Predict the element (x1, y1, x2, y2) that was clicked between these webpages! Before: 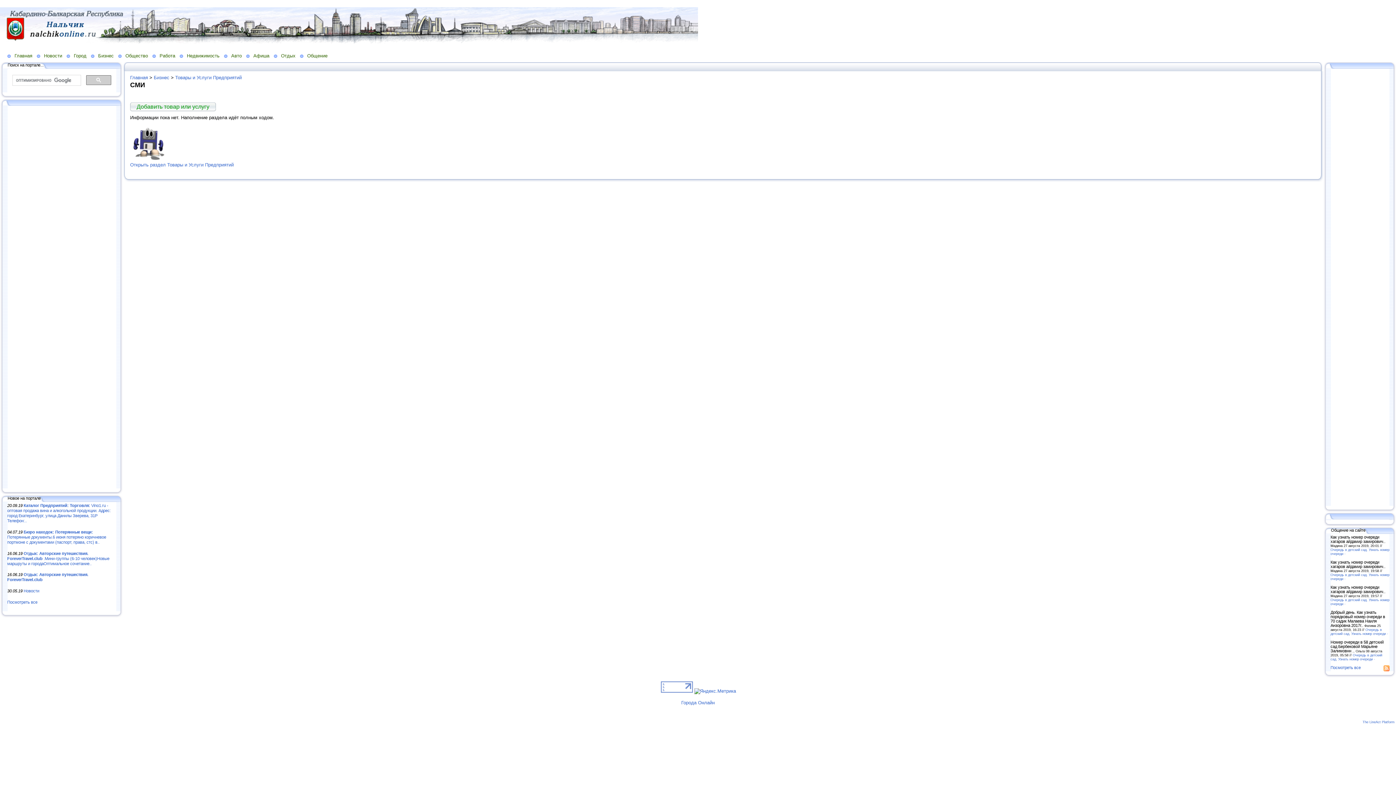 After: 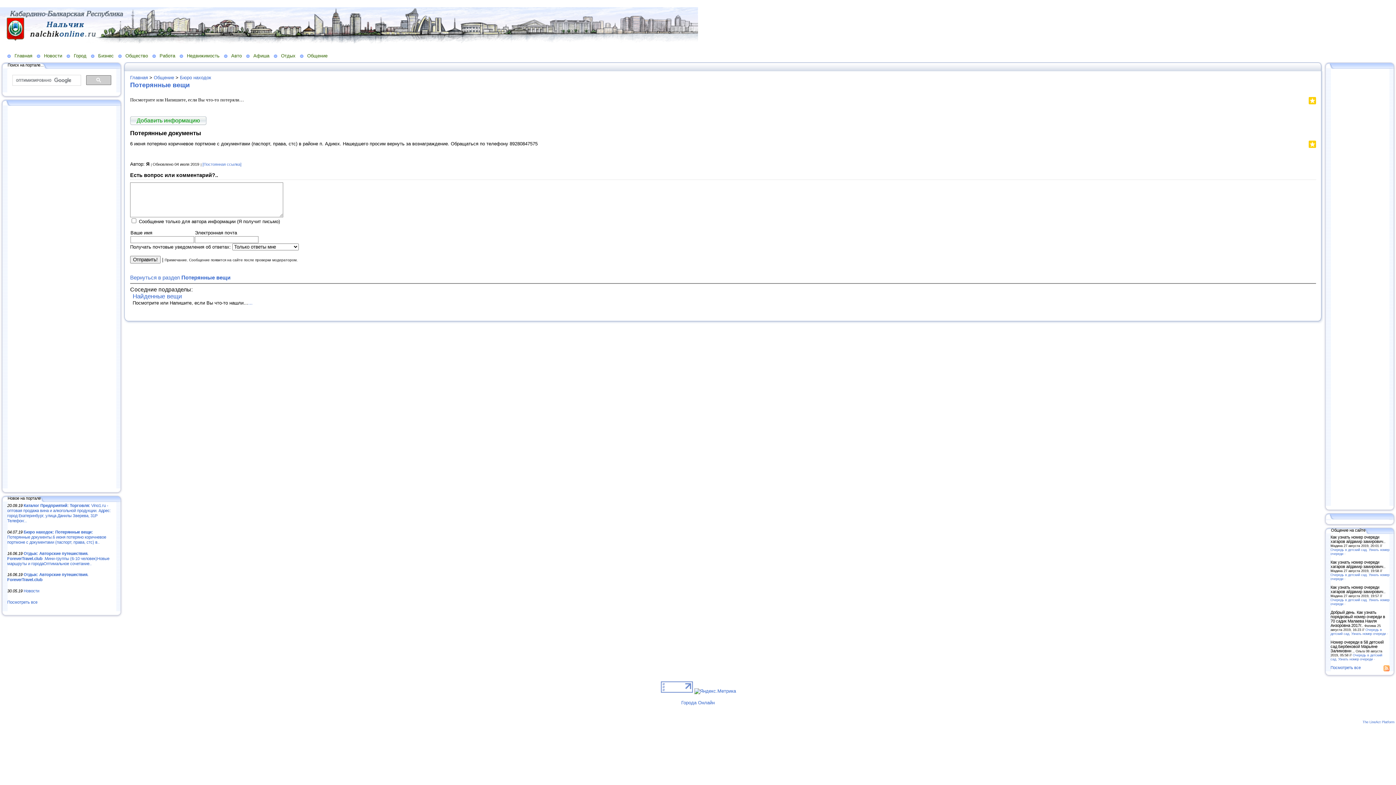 Action: bbox: (7, 530, 106, 544) label: Бюро находок: Потерянные вещи: Потерянные документы.6 июня потеряно коричневое портмоне с документами (паспорт, права, стс) в..